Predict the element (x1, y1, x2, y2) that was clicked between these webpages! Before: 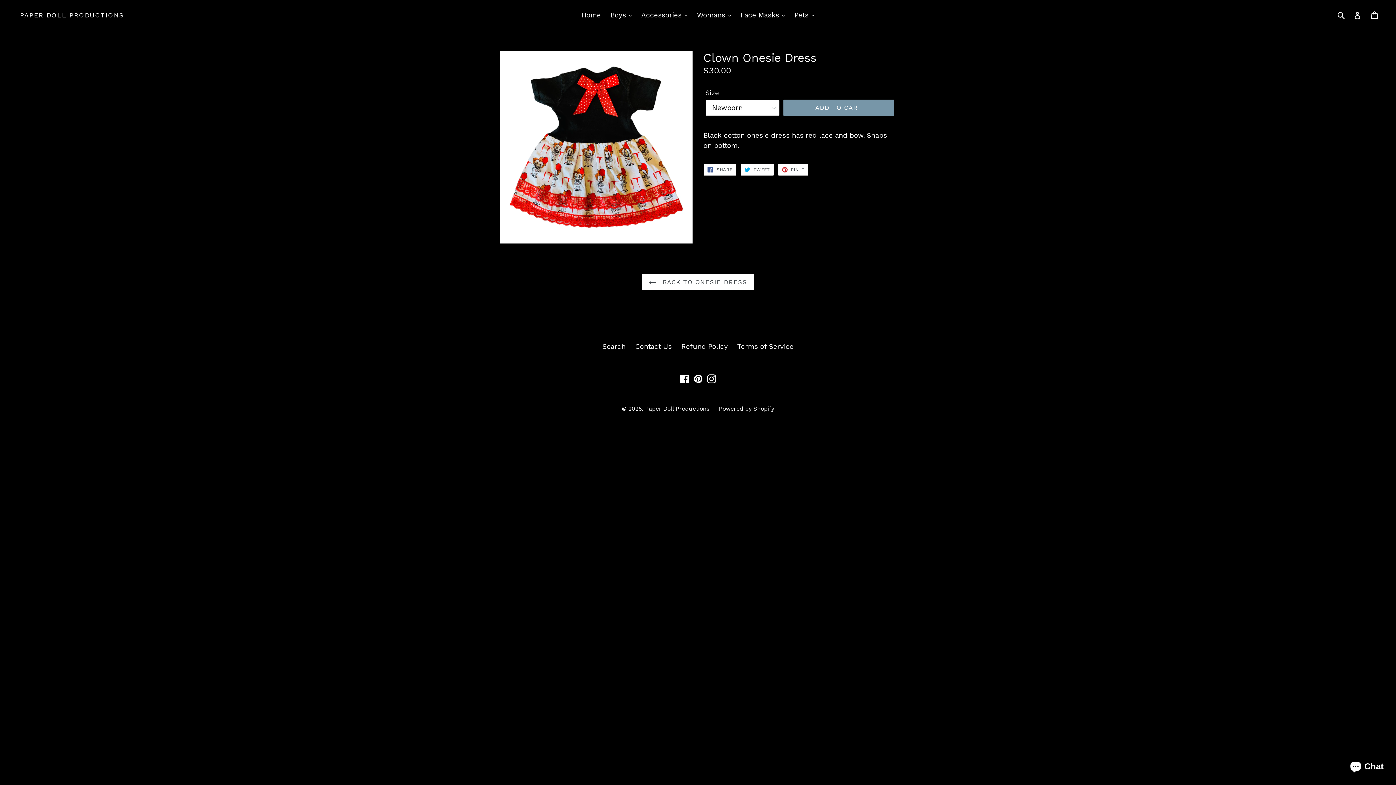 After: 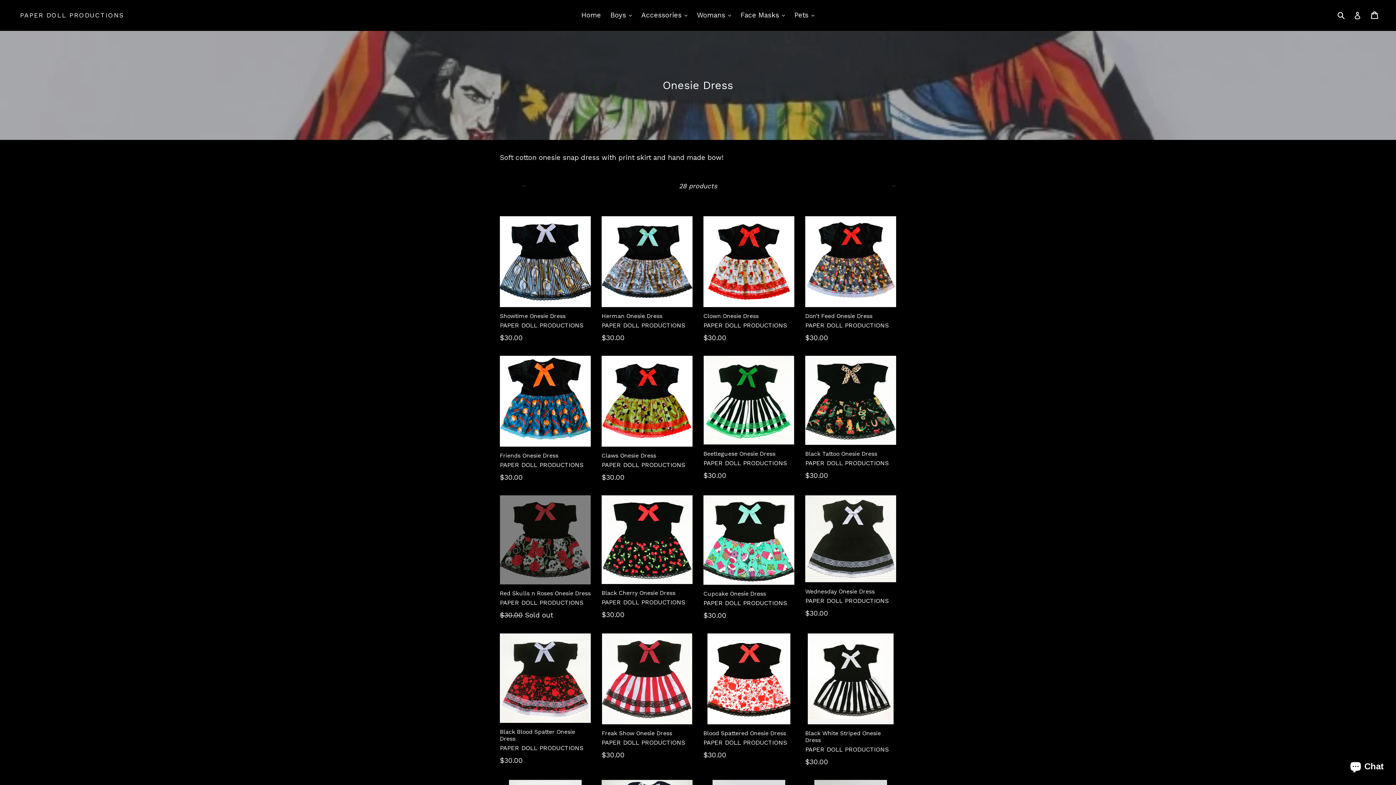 Action: label:  BACK TO ONESIE DRESS bbox: (642, 273, 754, 290)